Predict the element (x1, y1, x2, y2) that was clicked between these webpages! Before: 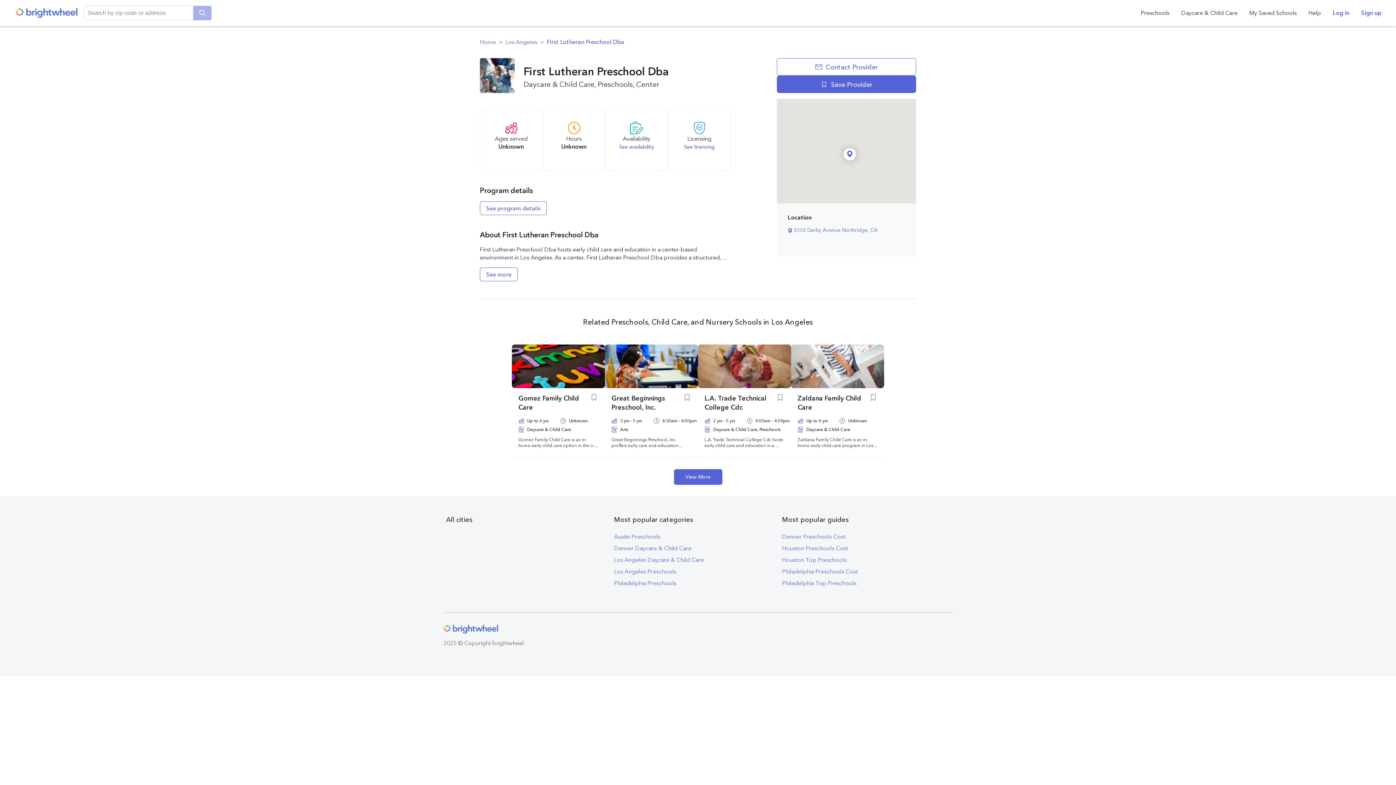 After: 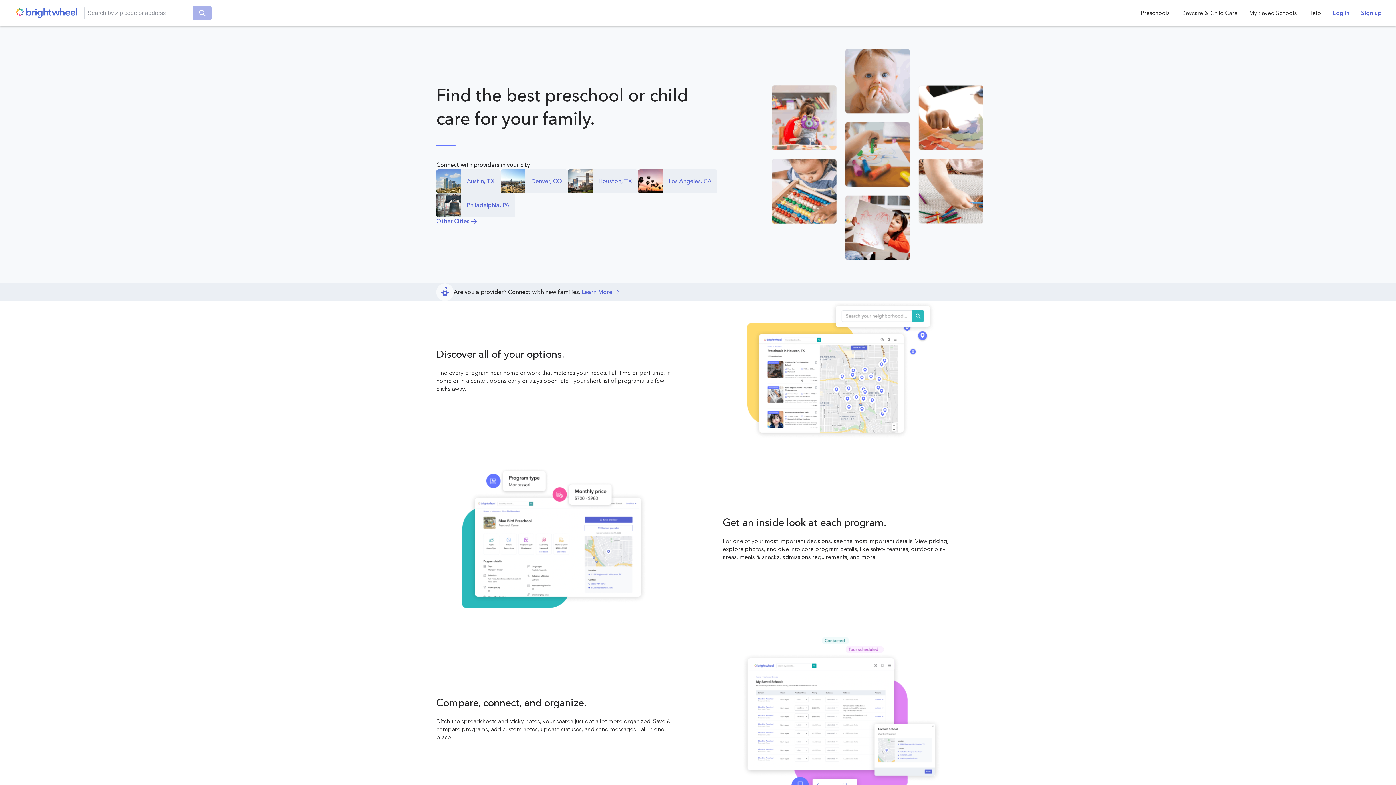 Action: bbox: (8, 5, 84, 20)